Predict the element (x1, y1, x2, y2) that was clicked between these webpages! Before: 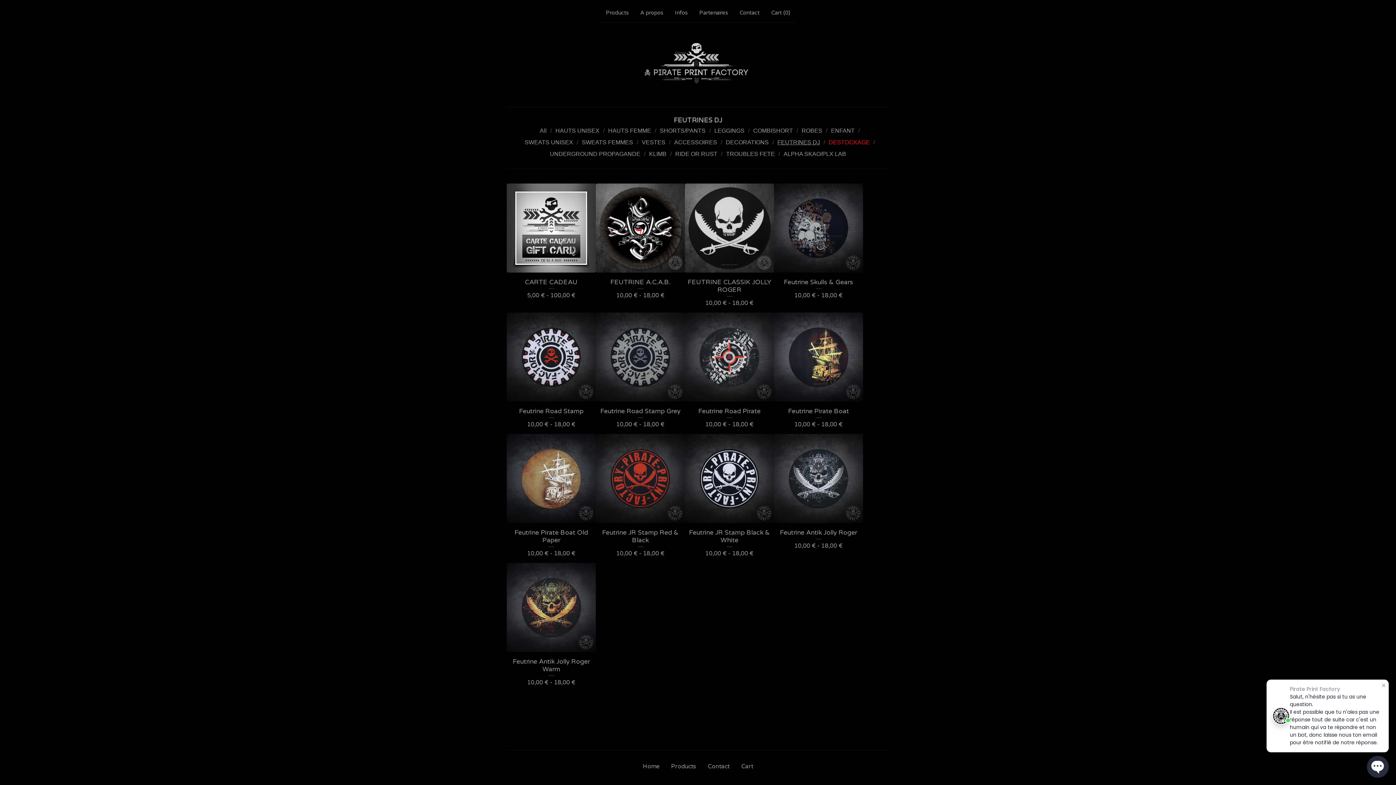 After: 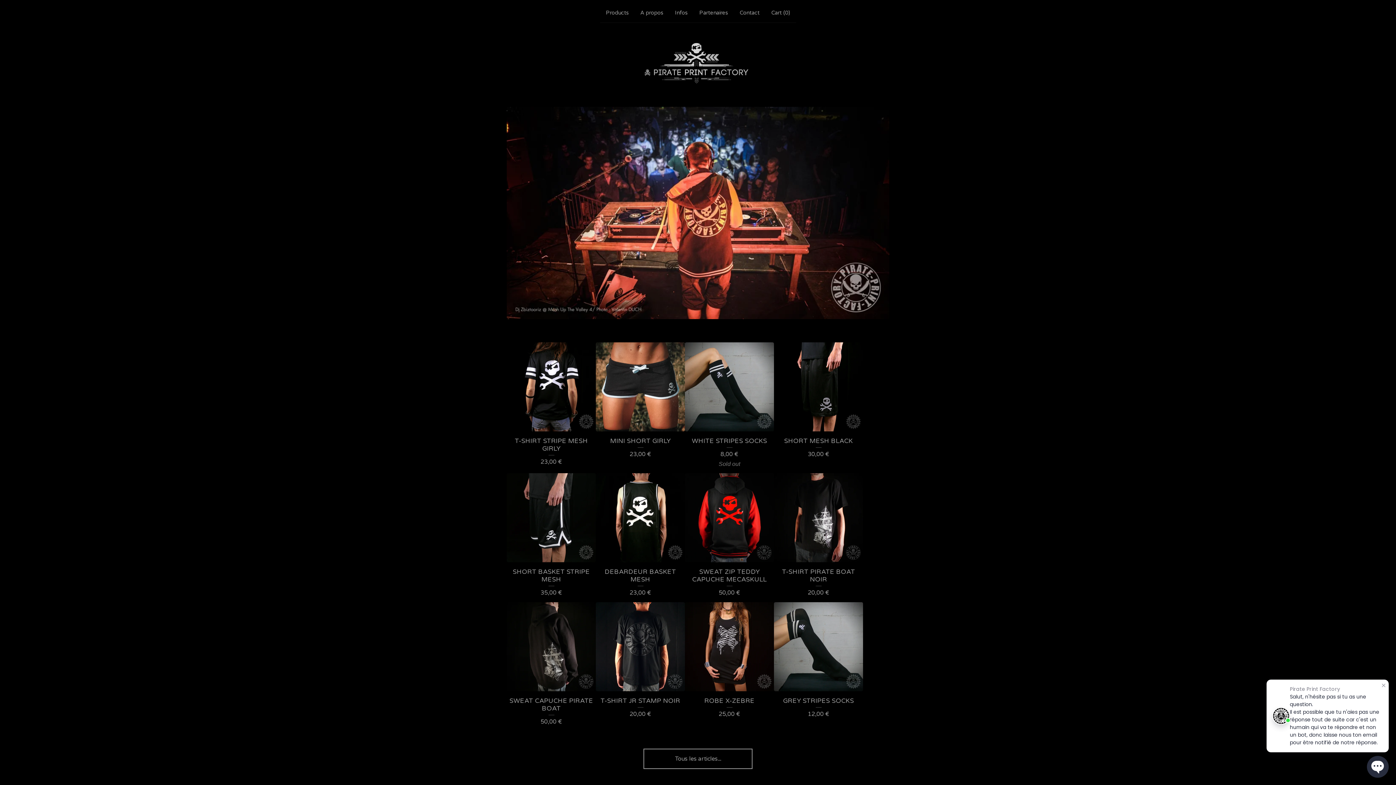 Action: bbox: (616, 42, 780, 83)